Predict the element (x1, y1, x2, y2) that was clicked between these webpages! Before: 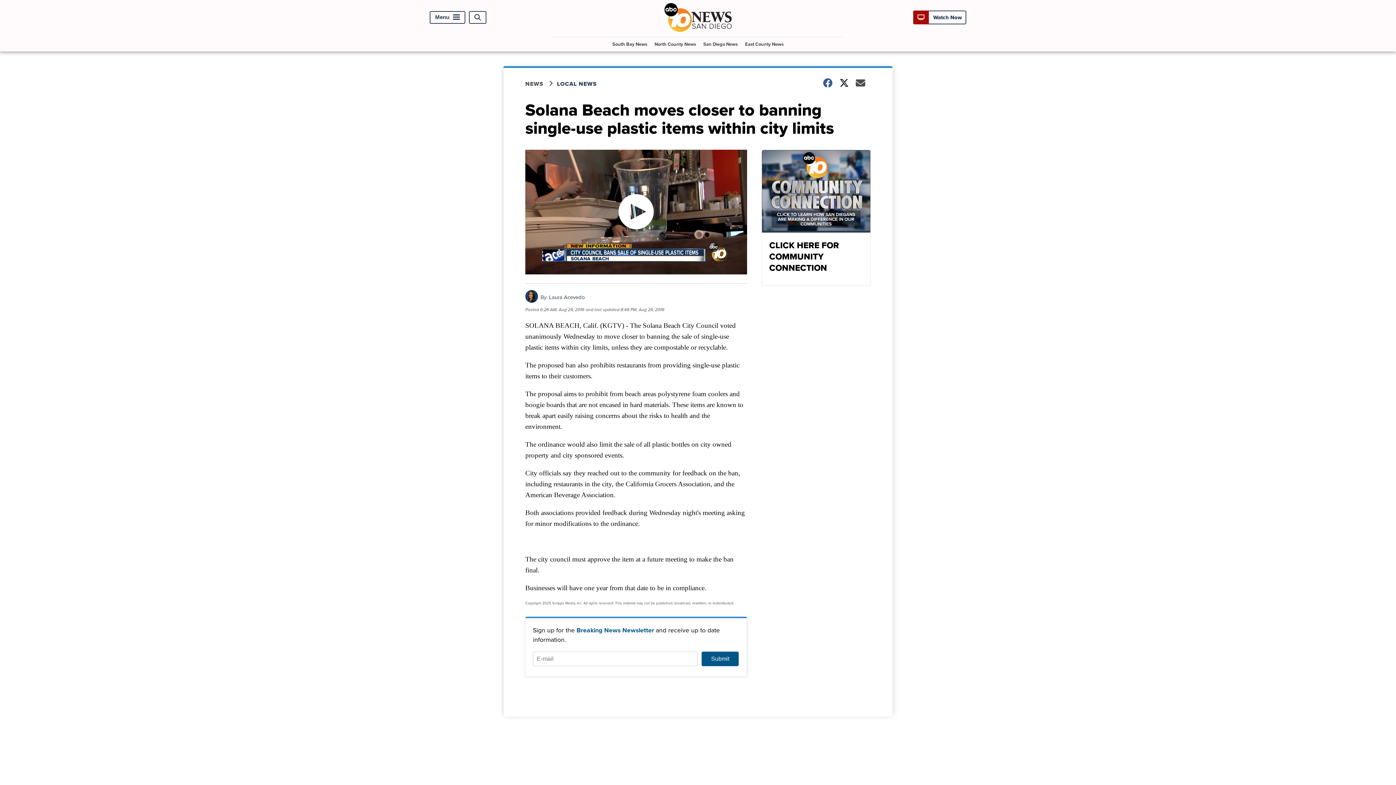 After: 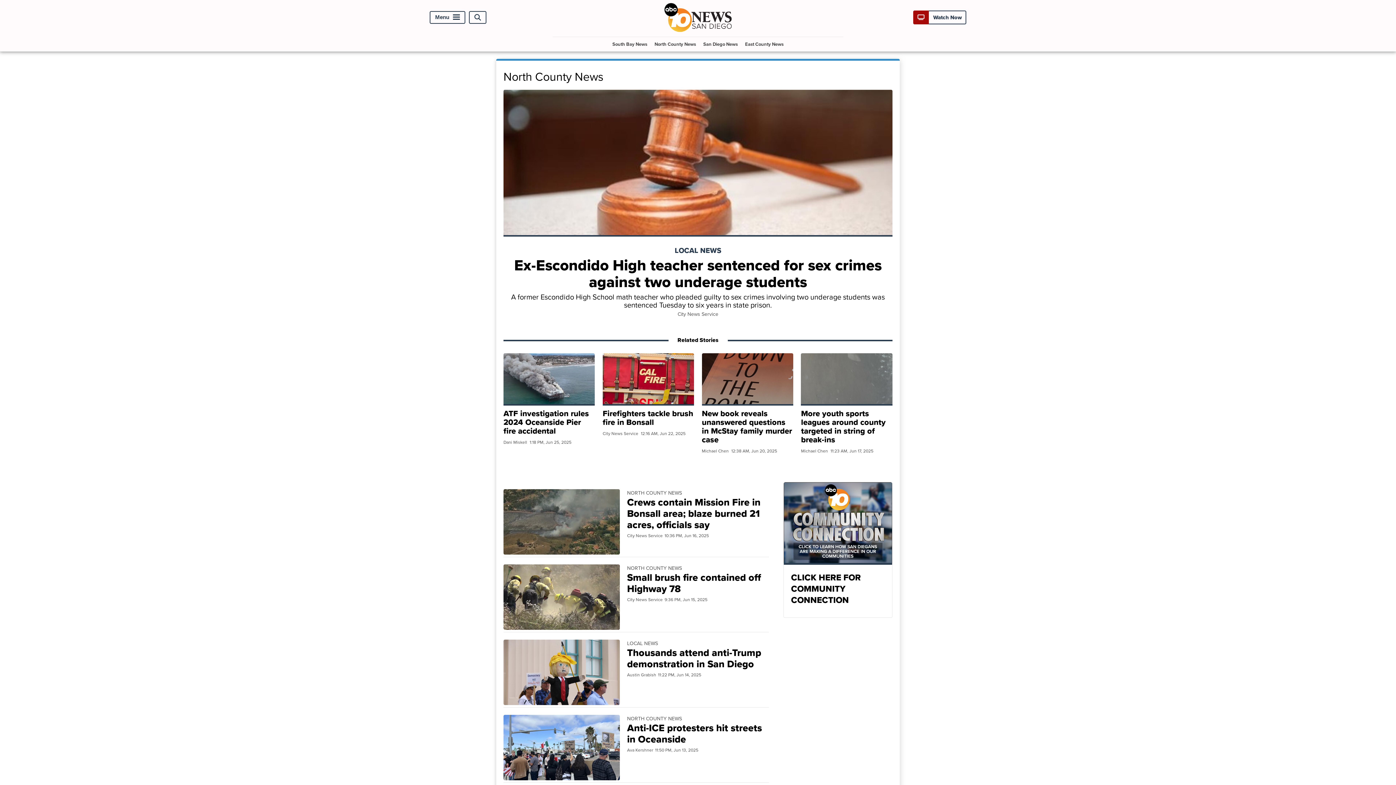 Action: label: North County News bbox: (651, 36, 699, 51)